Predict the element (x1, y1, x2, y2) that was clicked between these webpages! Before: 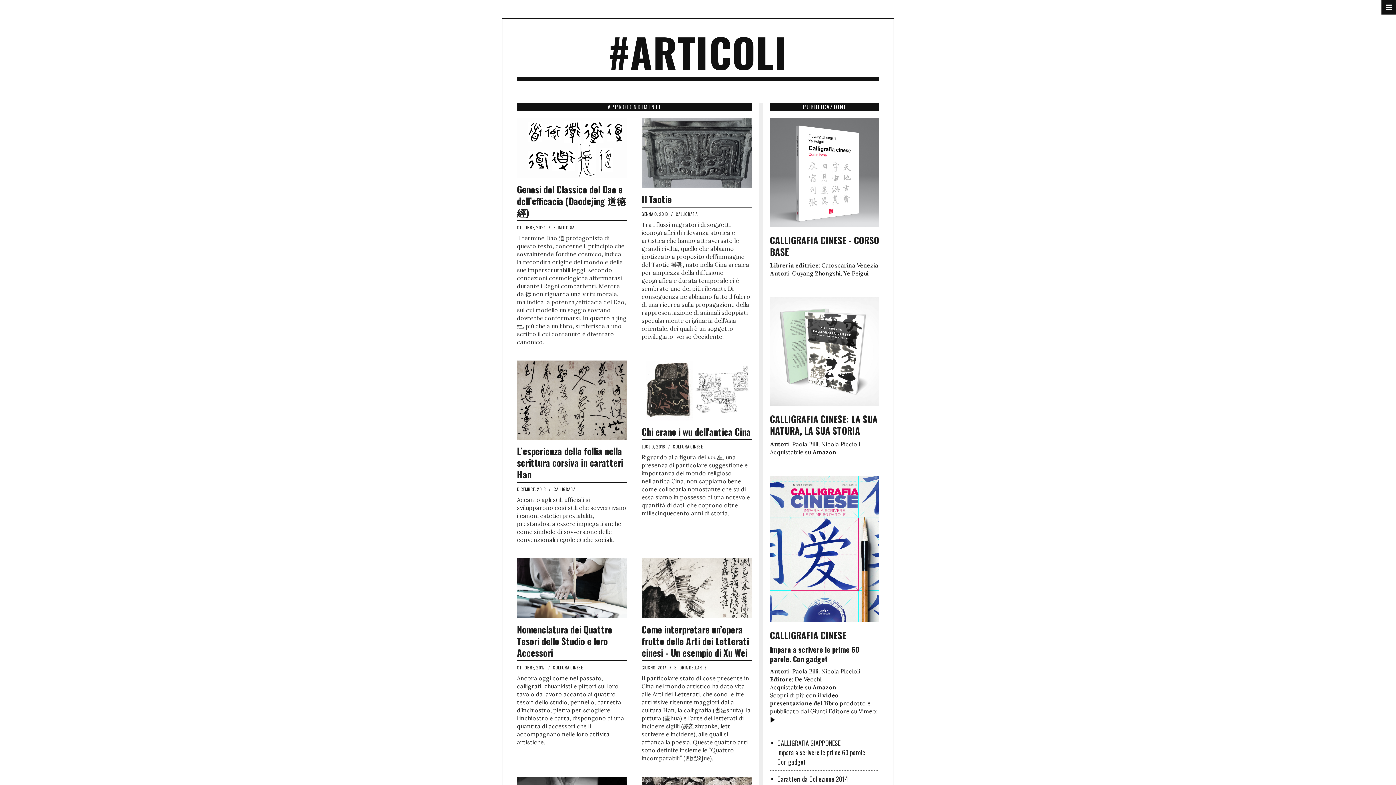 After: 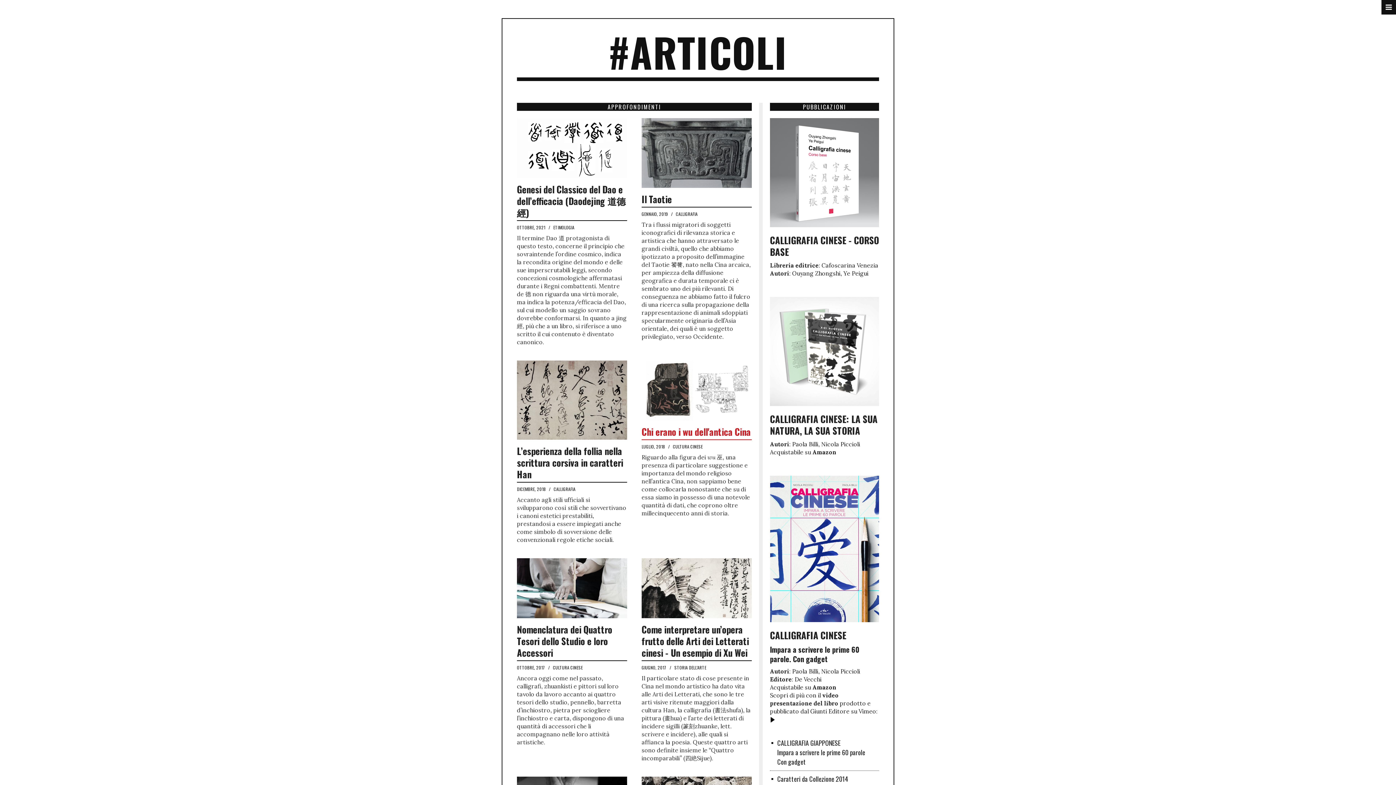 Action: bbox: (641, 425, 750, 438) label: Chi erano i wu dell'antica Cina